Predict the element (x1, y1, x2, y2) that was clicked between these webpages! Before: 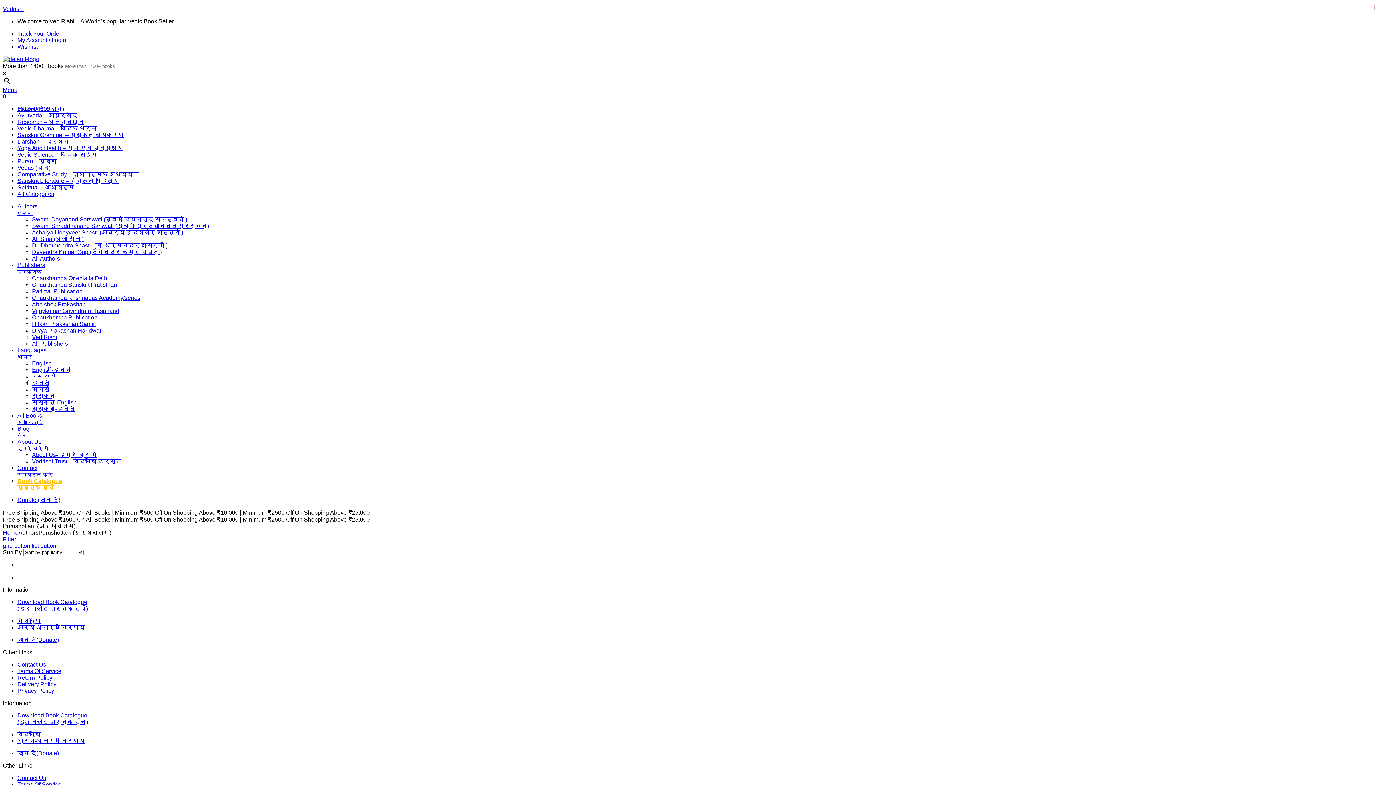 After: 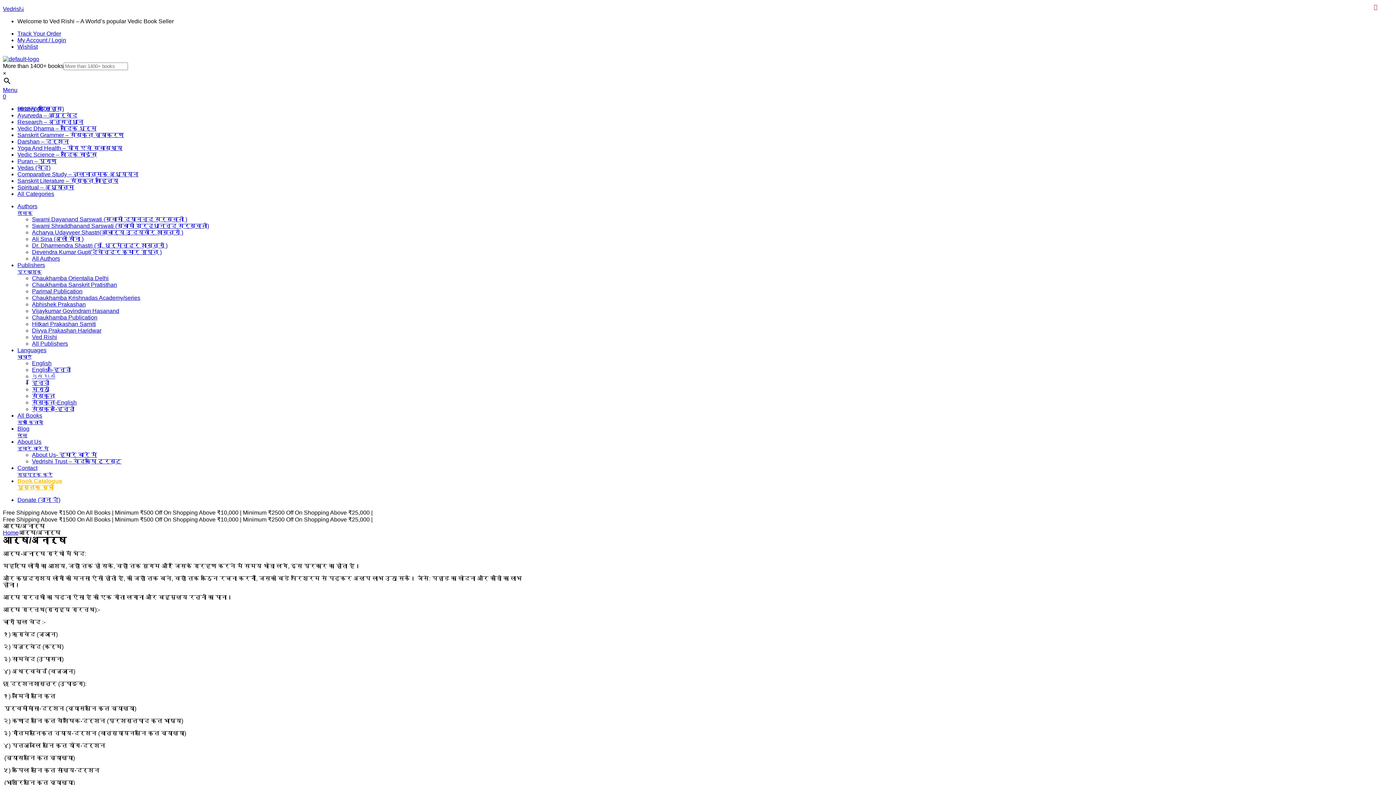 Action: label: आर्ष-अनार्ष निर्णय bbox: (17, 624, 84, 630)